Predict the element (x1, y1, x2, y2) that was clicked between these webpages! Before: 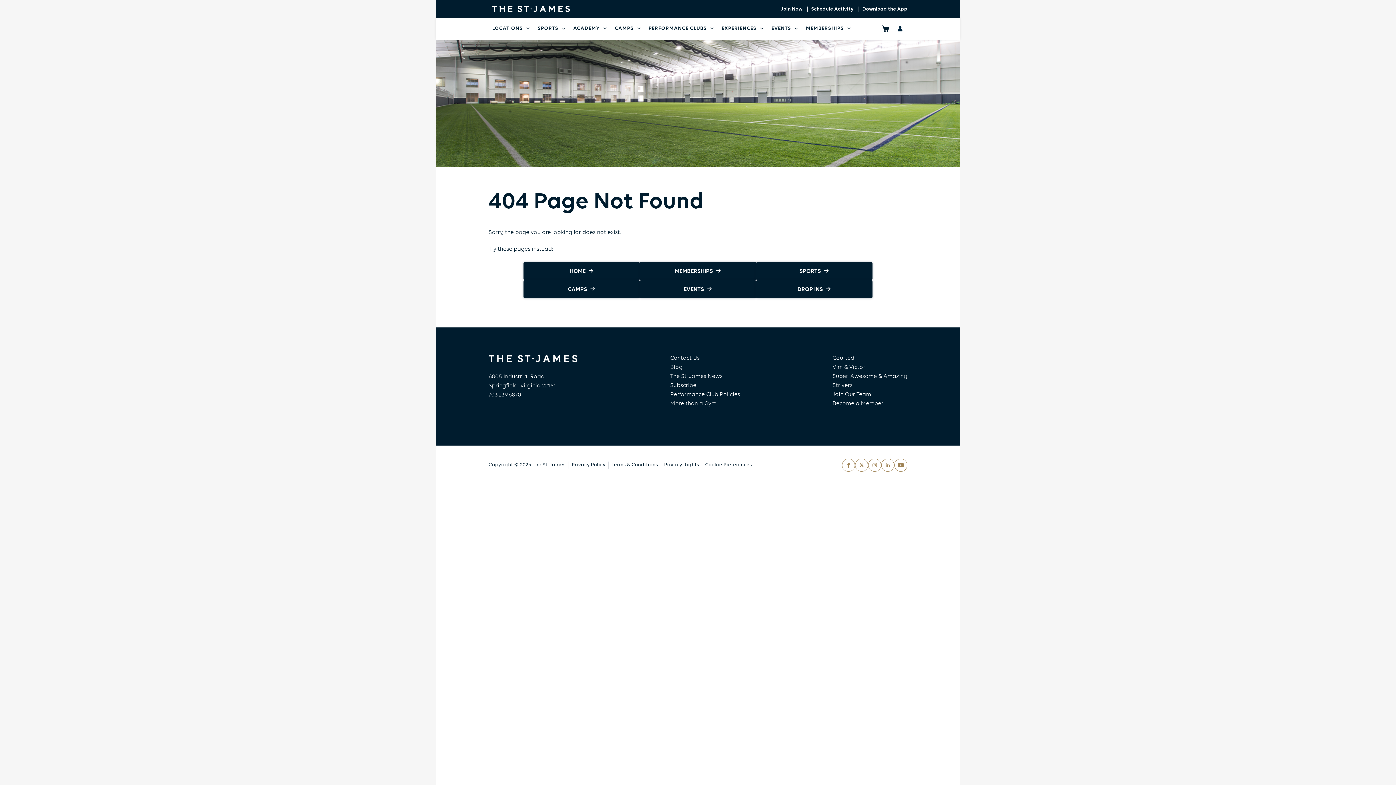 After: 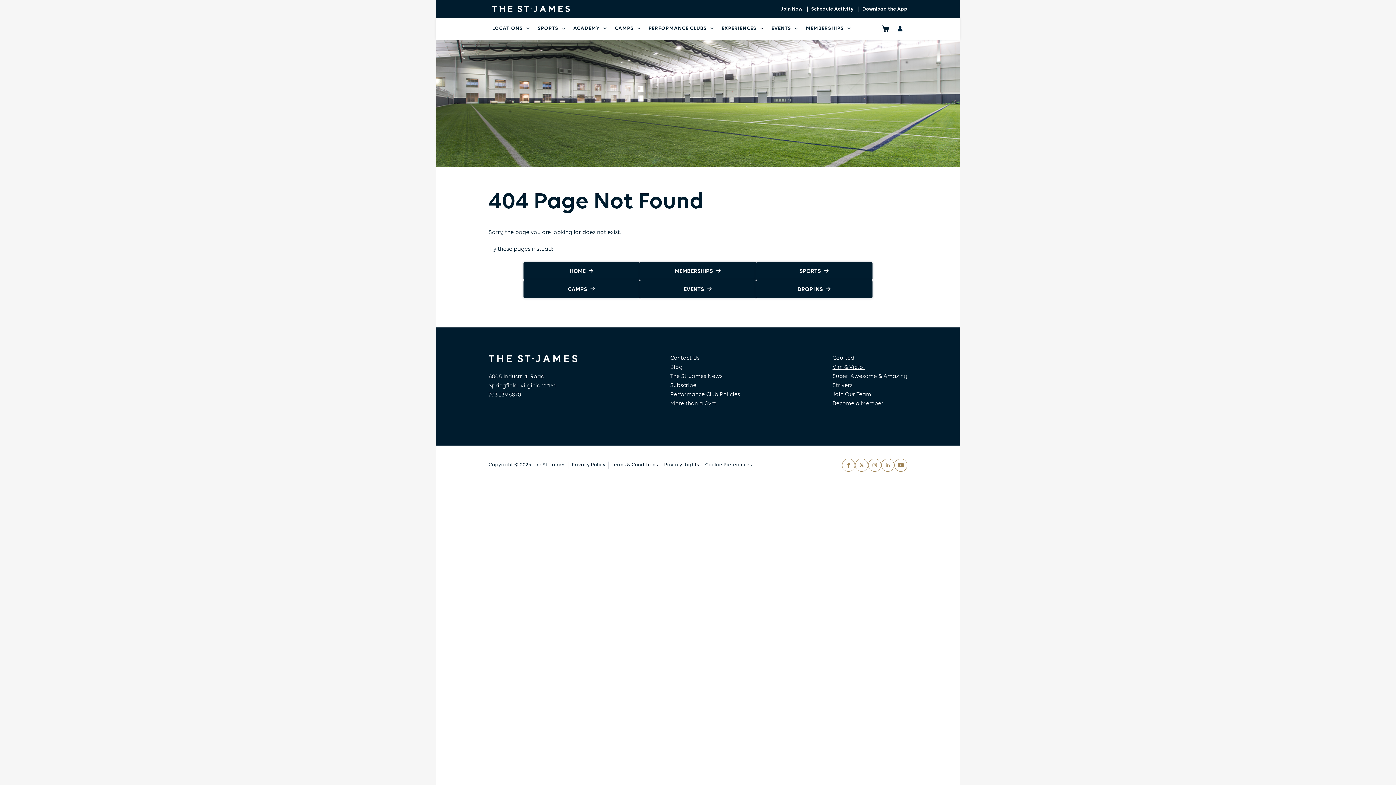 Action: bbox: (832, 364, 907, 371) label: Vim & Victor